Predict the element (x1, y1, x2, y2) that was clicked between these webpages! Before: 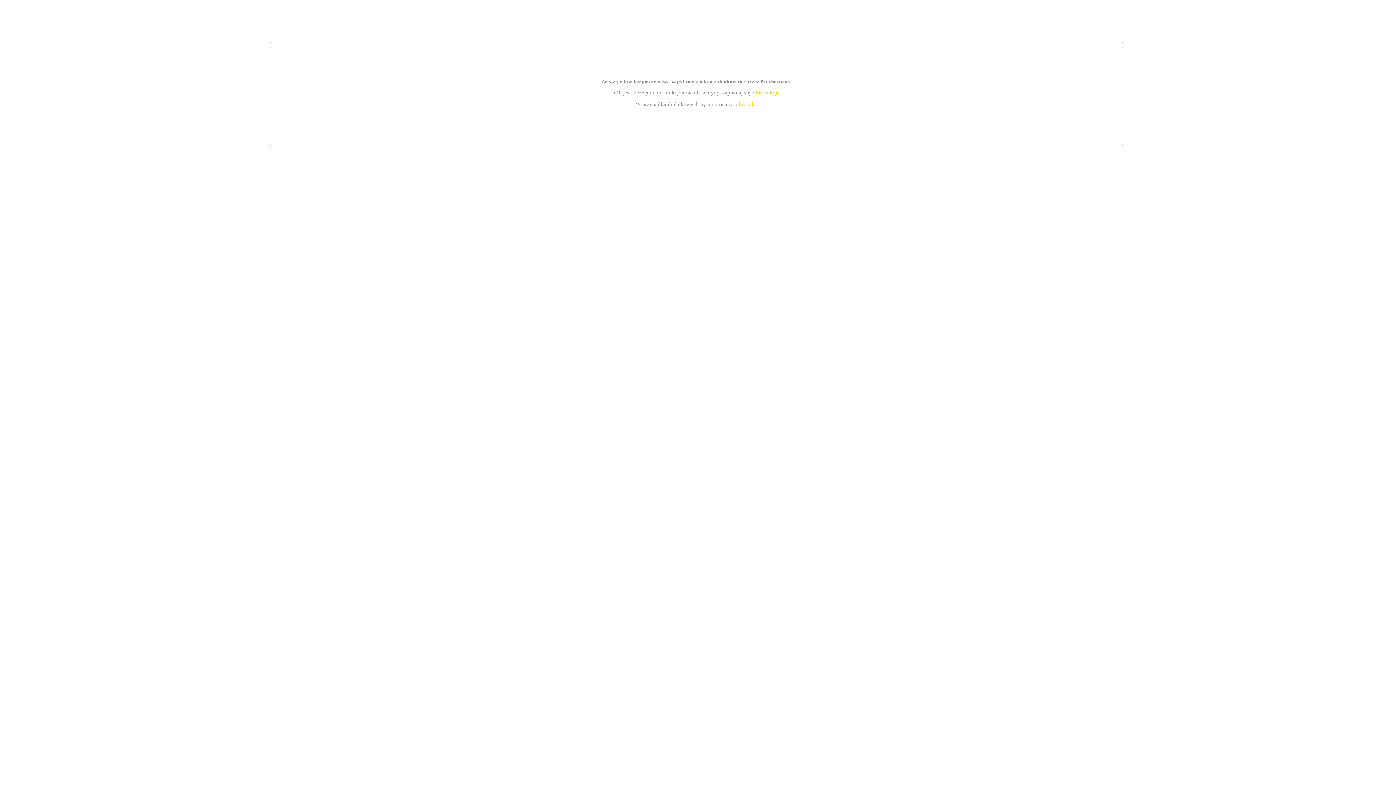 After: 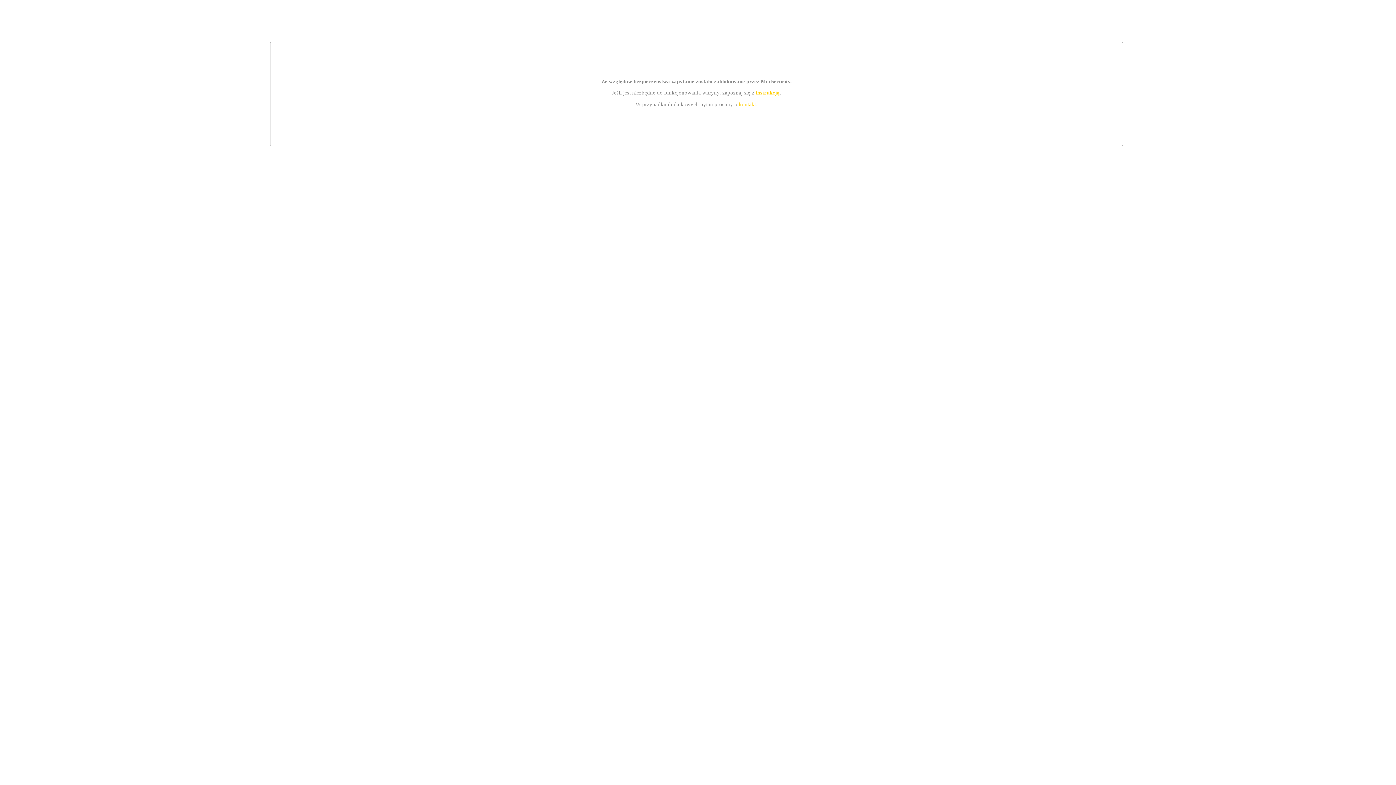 Action: bbox: (739, 101, 756, 107) label: kontakt